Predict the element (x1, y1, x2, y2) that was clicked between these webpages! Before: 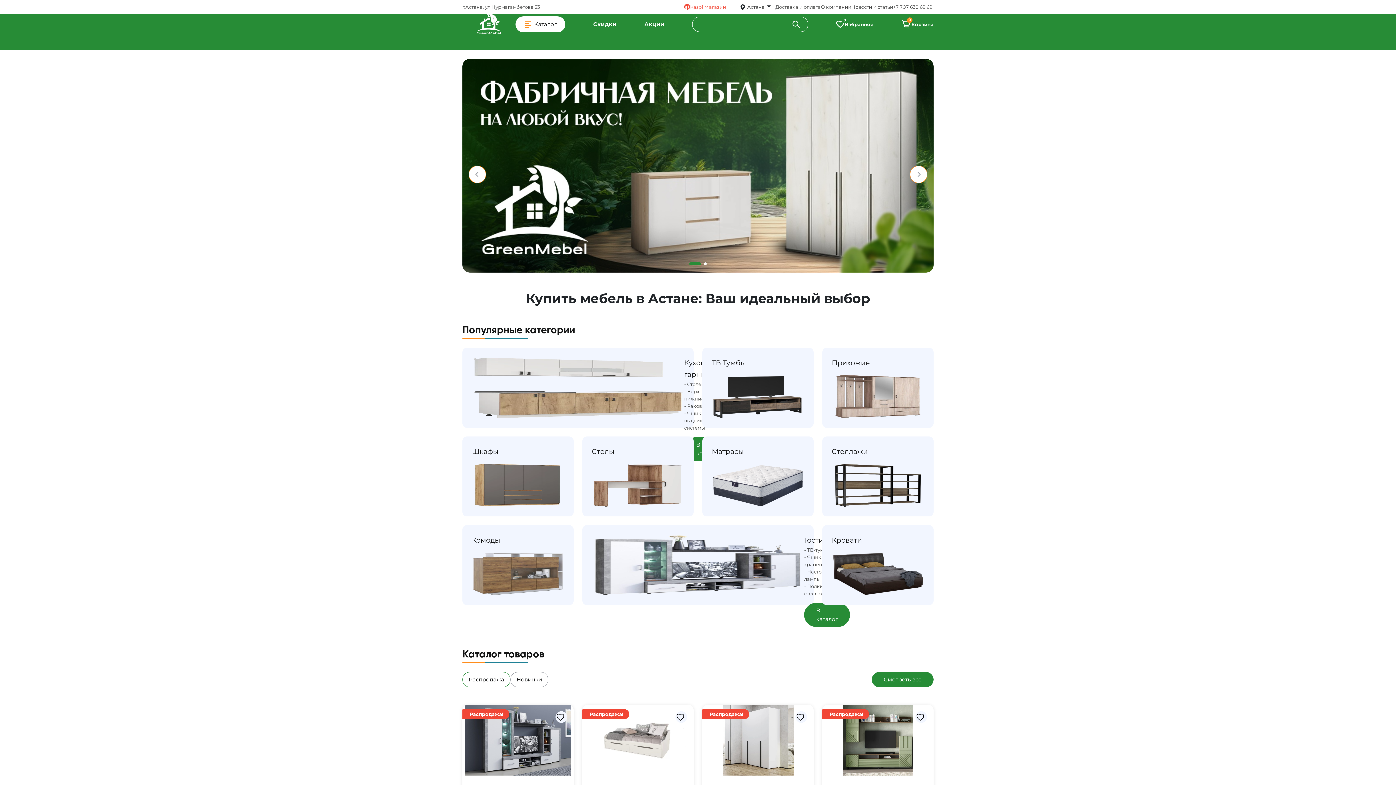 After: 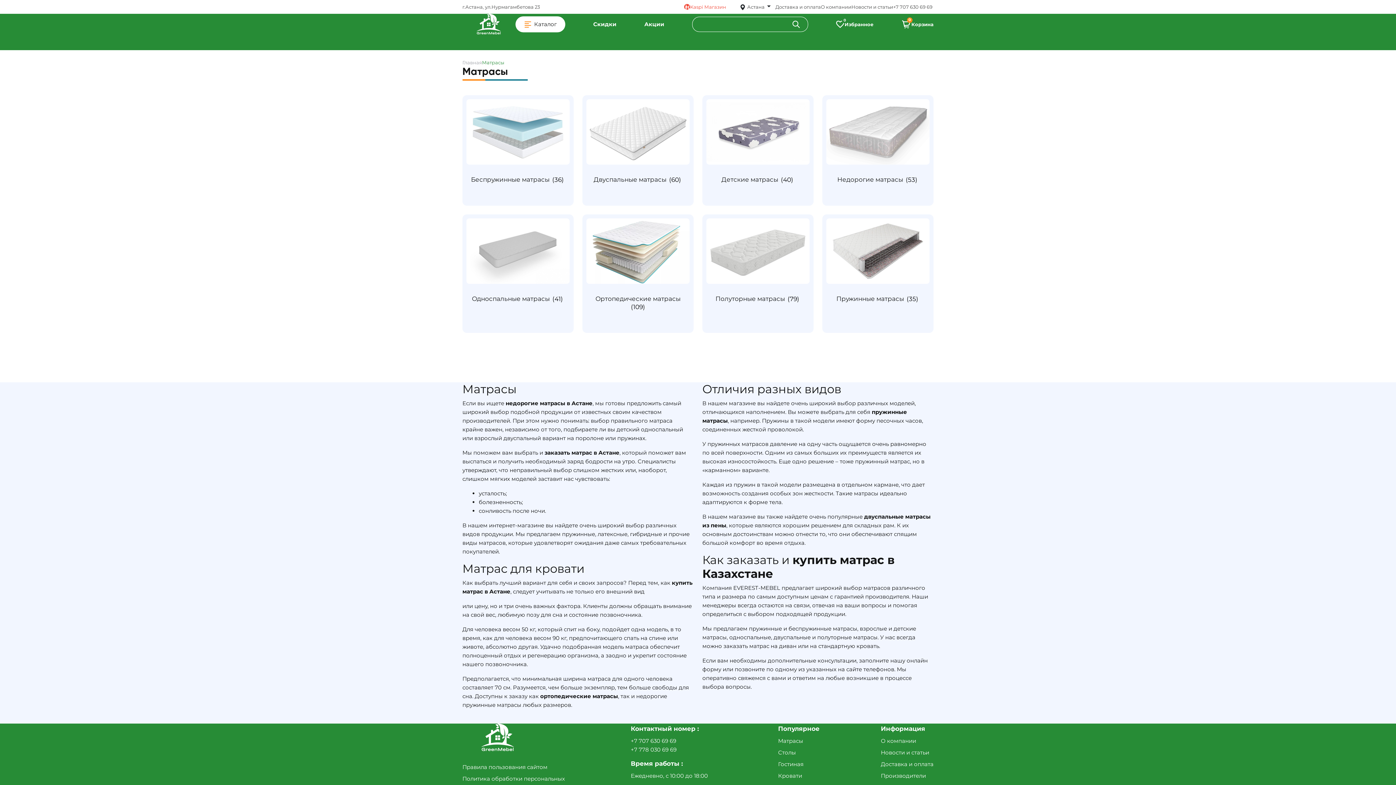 Action: label: Матрасы bbox: (702, 436, 813, 516)